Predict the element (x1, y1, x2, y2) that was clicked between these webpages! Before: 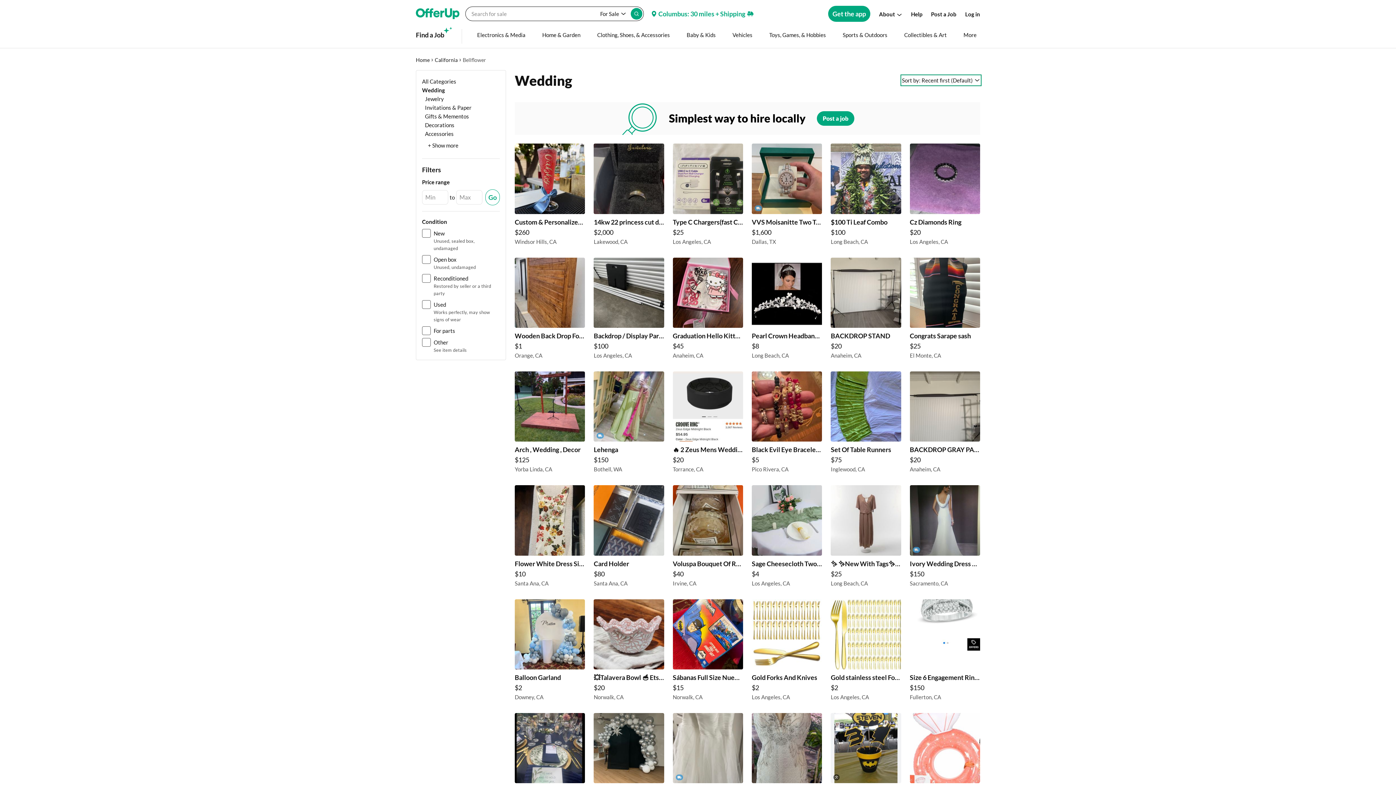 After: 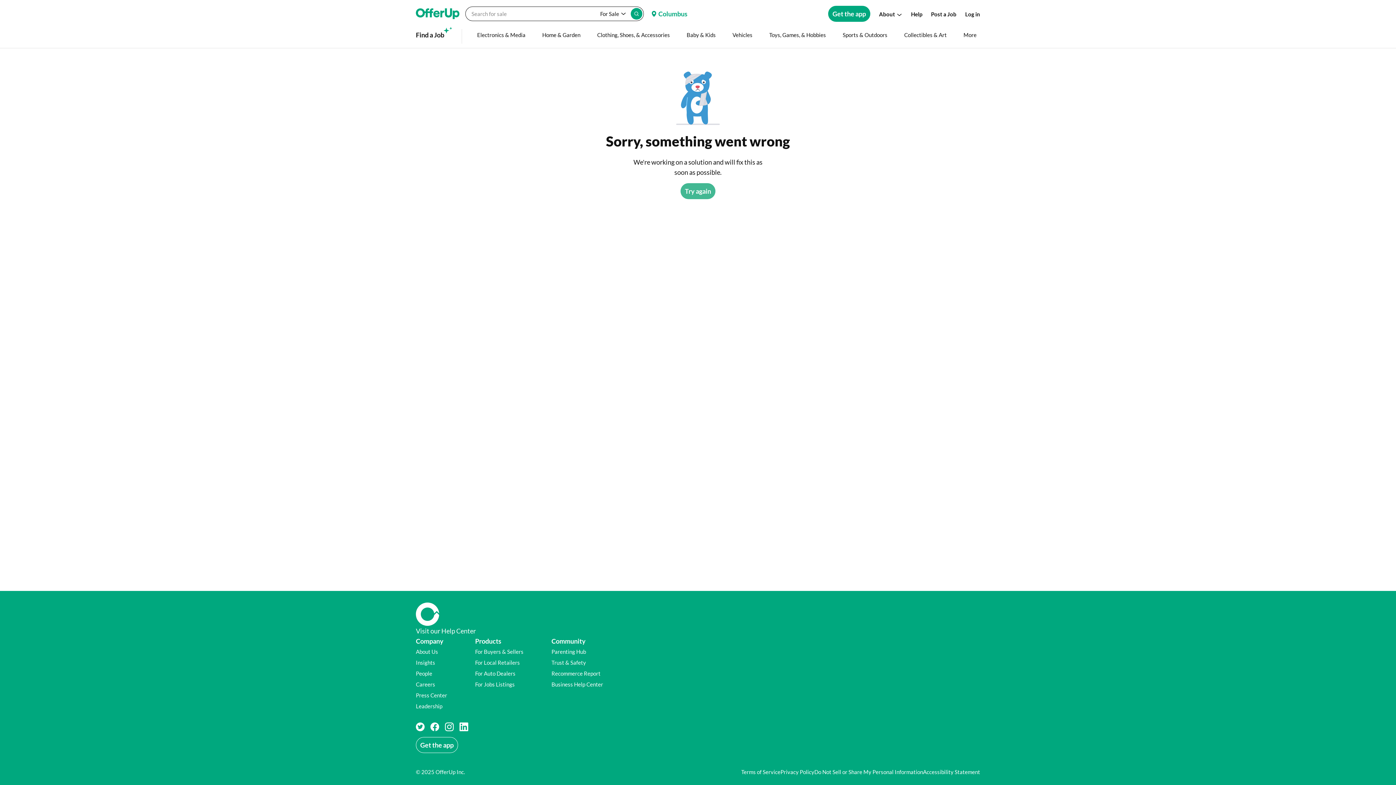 Action: bbox: (672, 143, 743, 249) label: Type C Chargers(fast Chargers⚡️) $25  in Los Angeles, CA 